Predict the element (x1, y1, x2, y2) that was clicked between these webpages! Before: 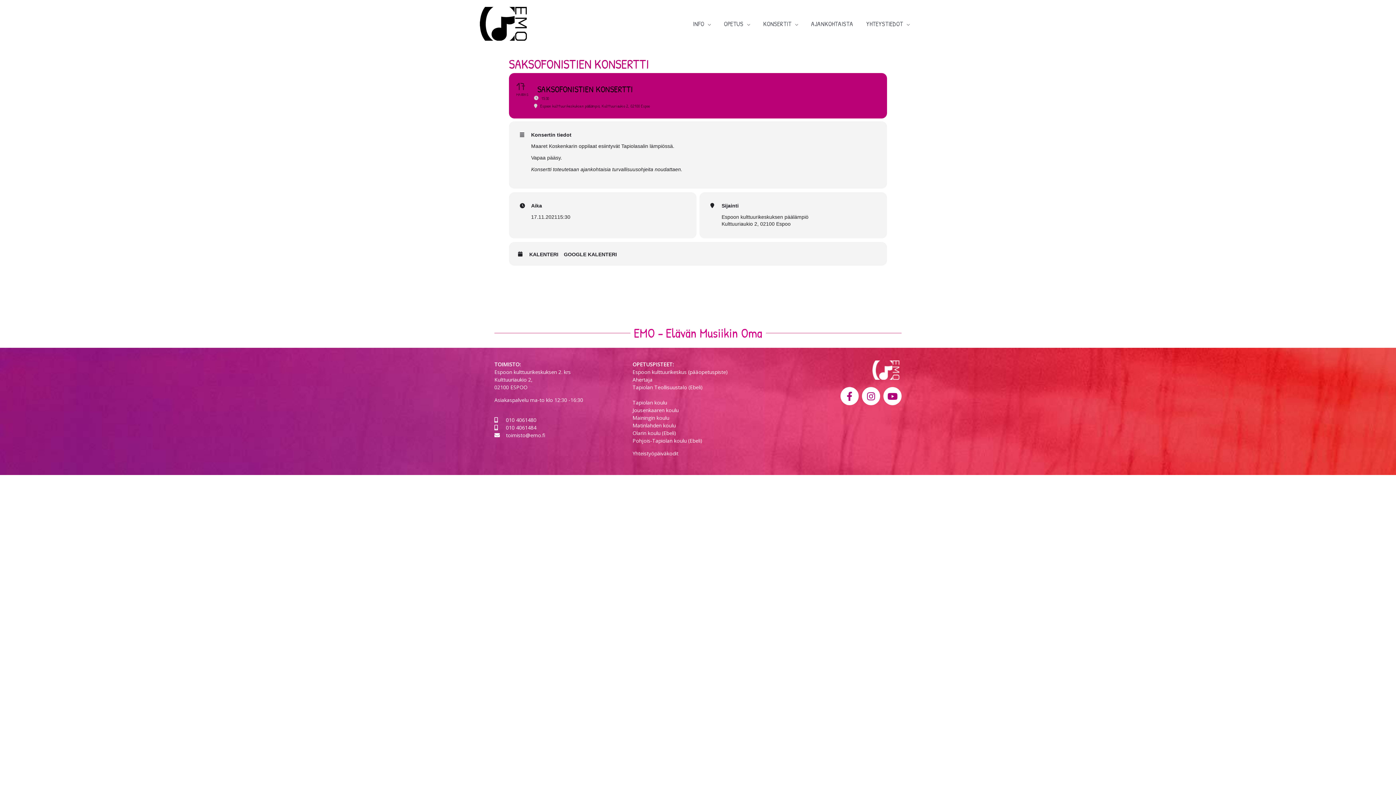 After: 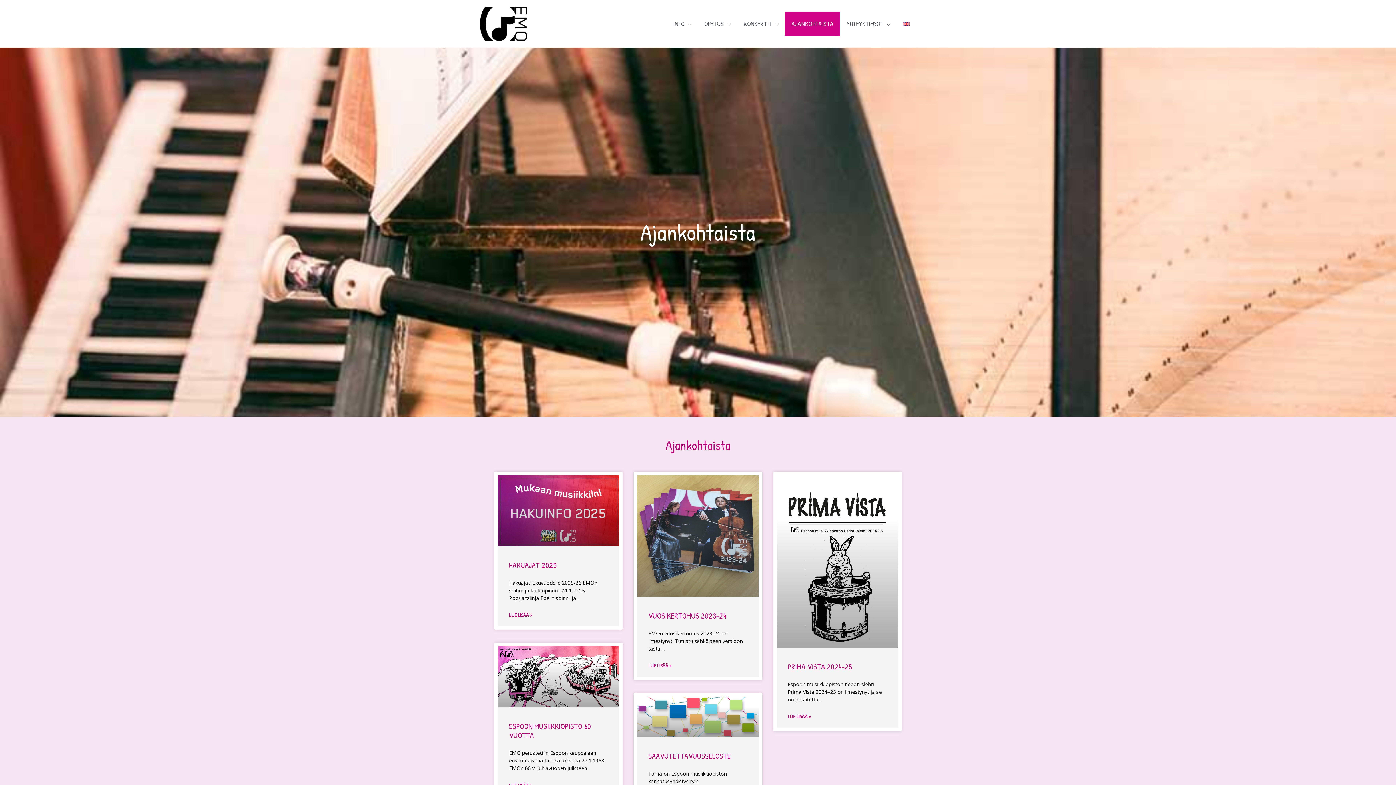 Action: label: AJANKOHTAISTA bbox: (804, 11, 860, 36)